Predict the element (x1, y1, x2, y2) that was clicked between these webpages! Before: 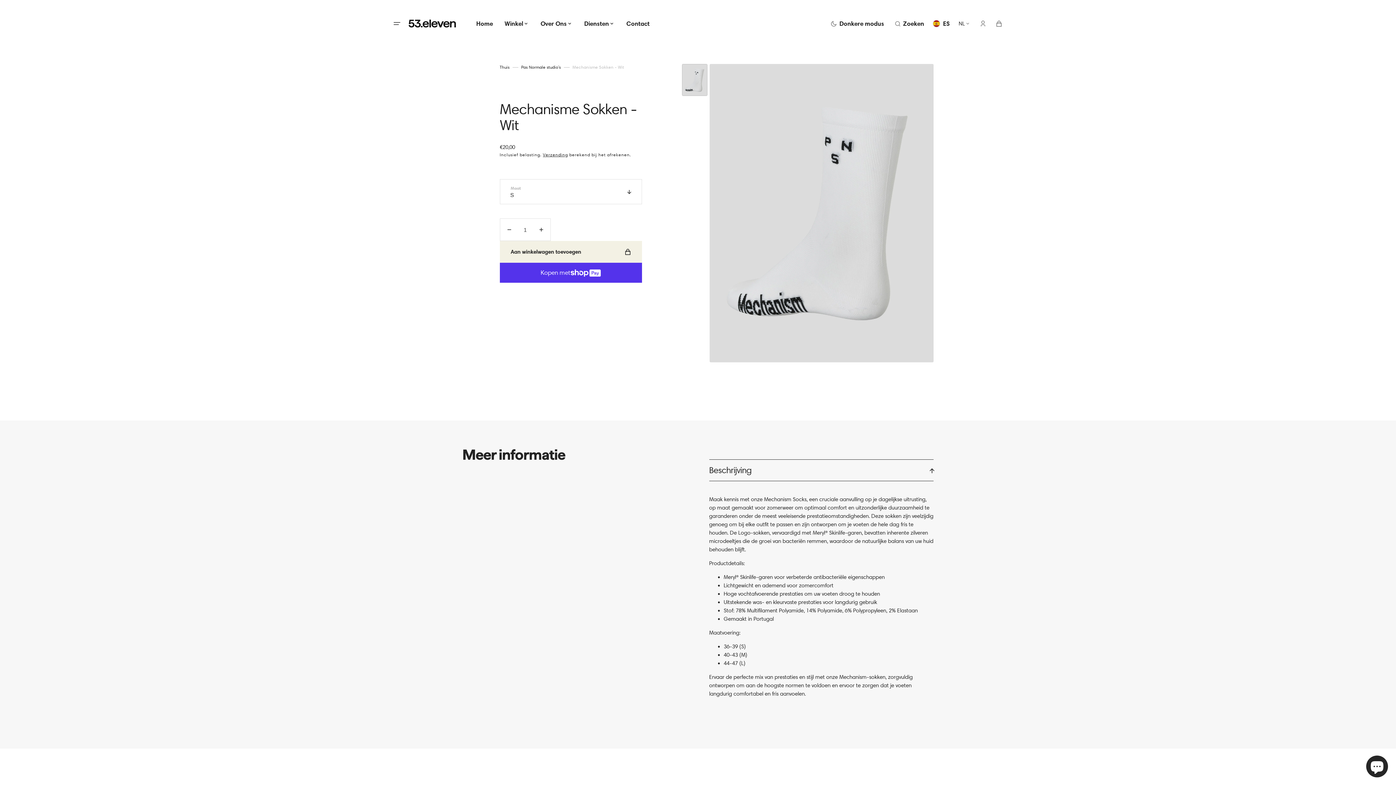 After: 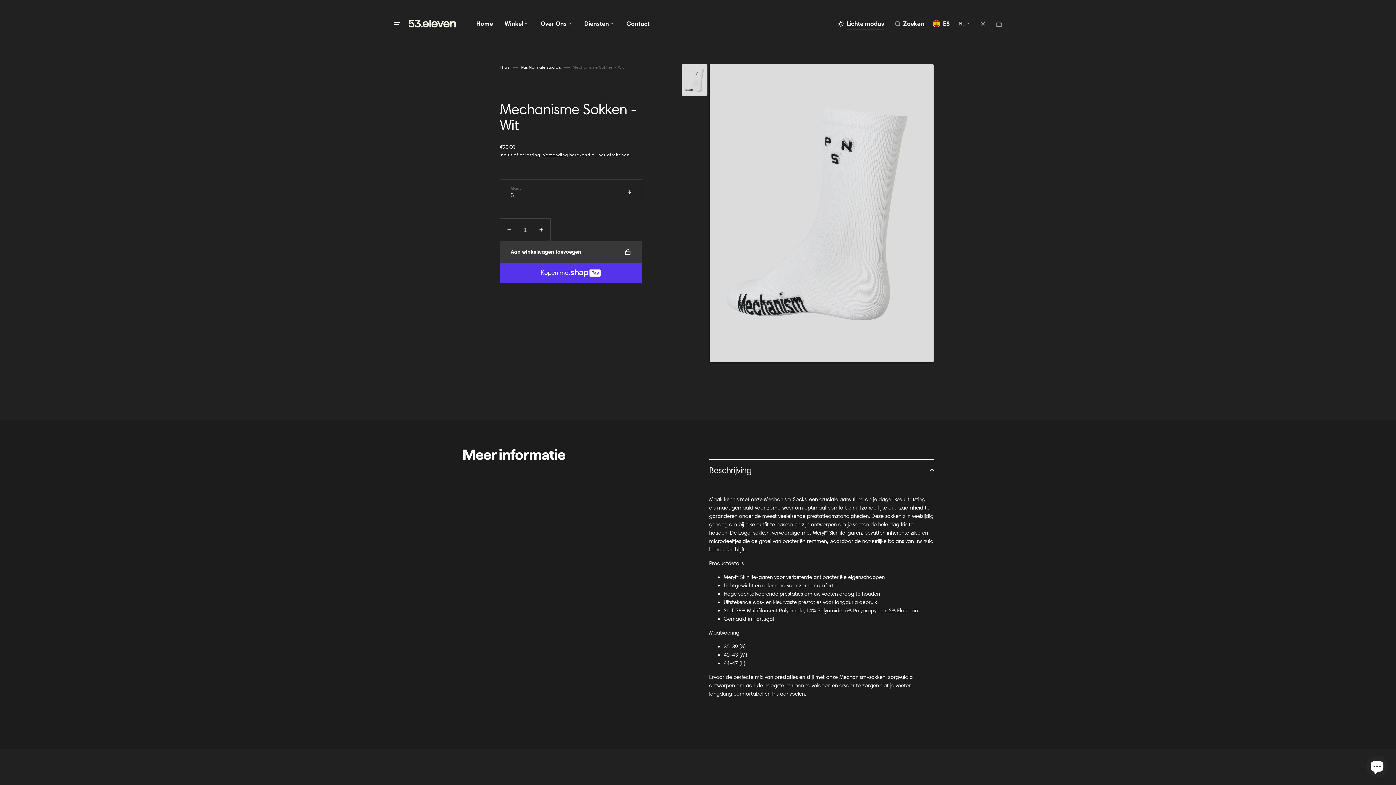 Action: bbox: (829, 15, 886, 31) label: Donkere modus